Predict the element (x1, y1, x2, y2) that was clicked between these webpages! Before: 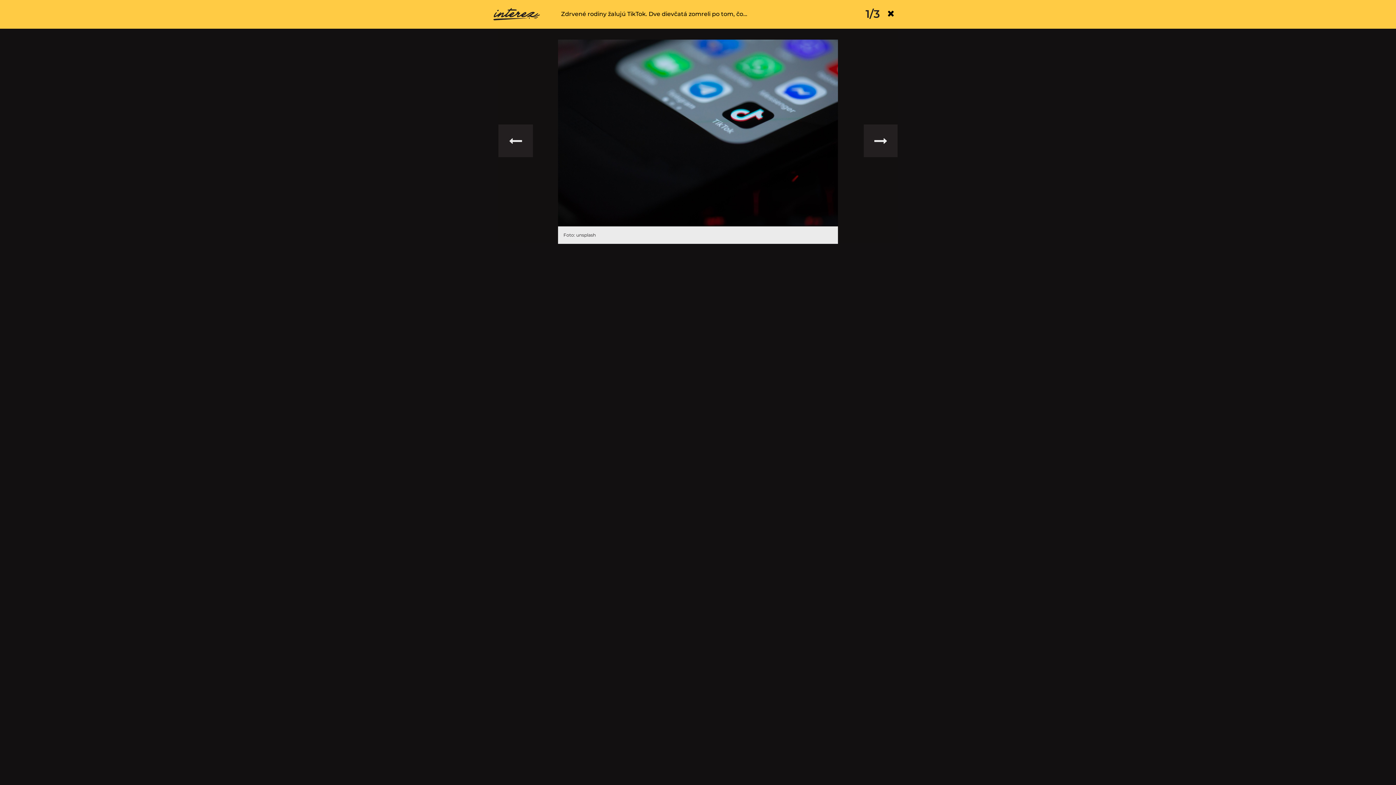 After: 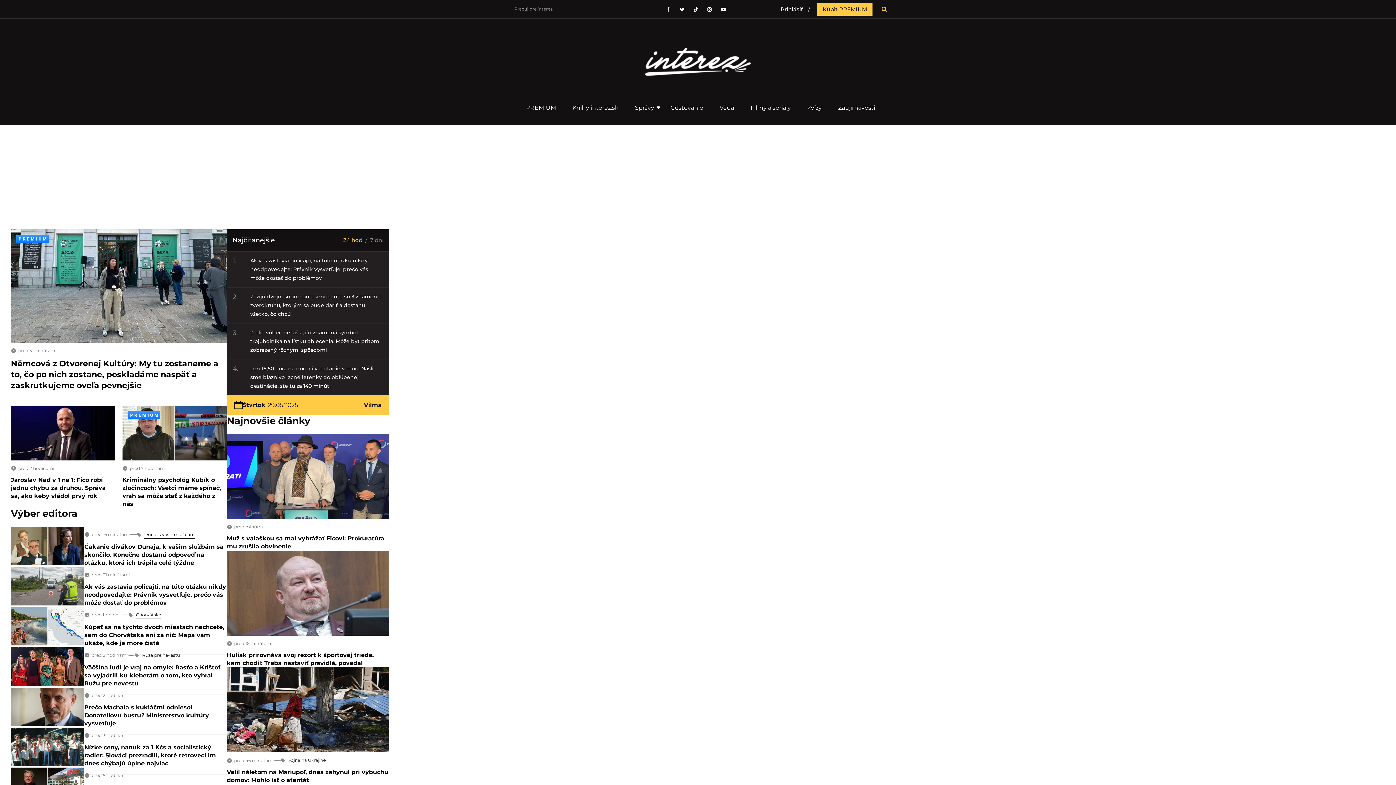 Action: bbox: (492, 10, 541, 17)